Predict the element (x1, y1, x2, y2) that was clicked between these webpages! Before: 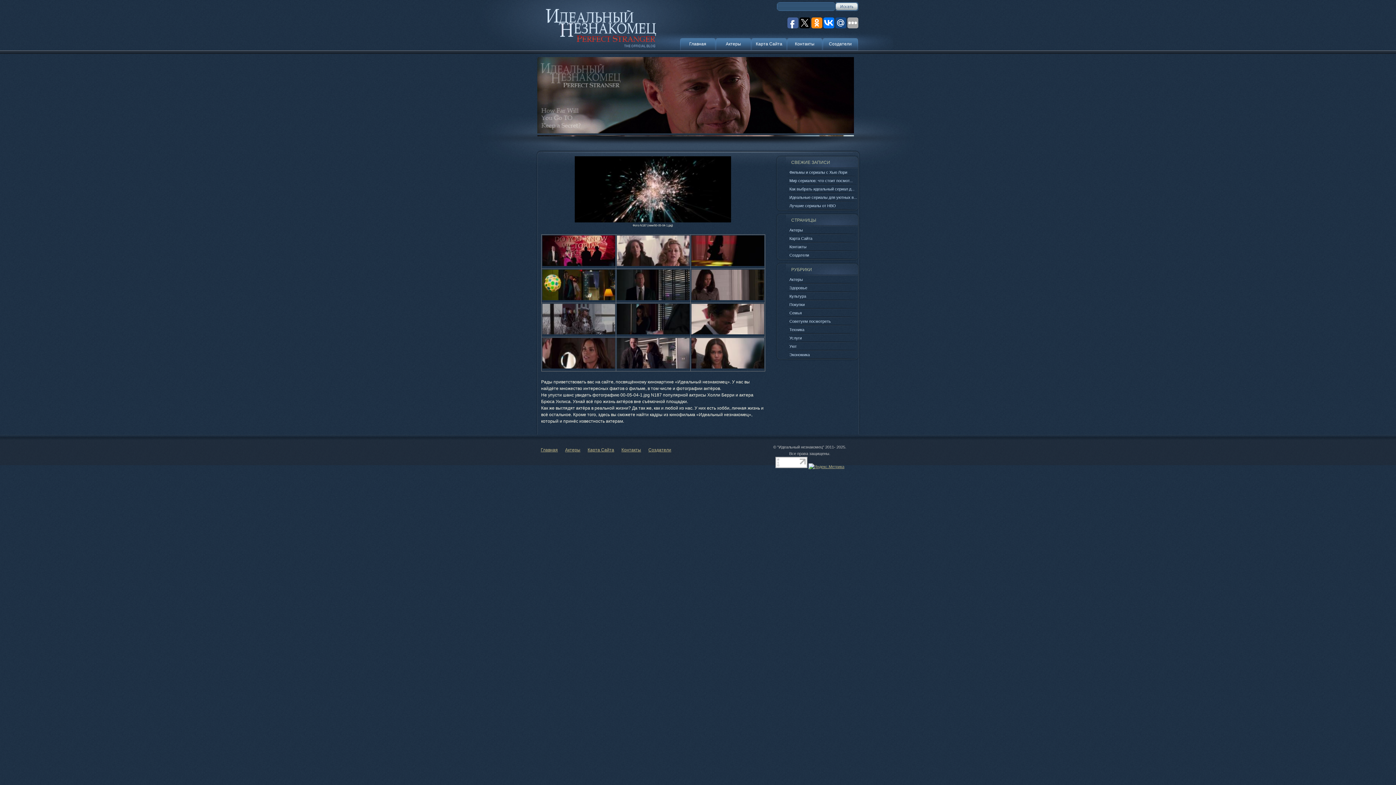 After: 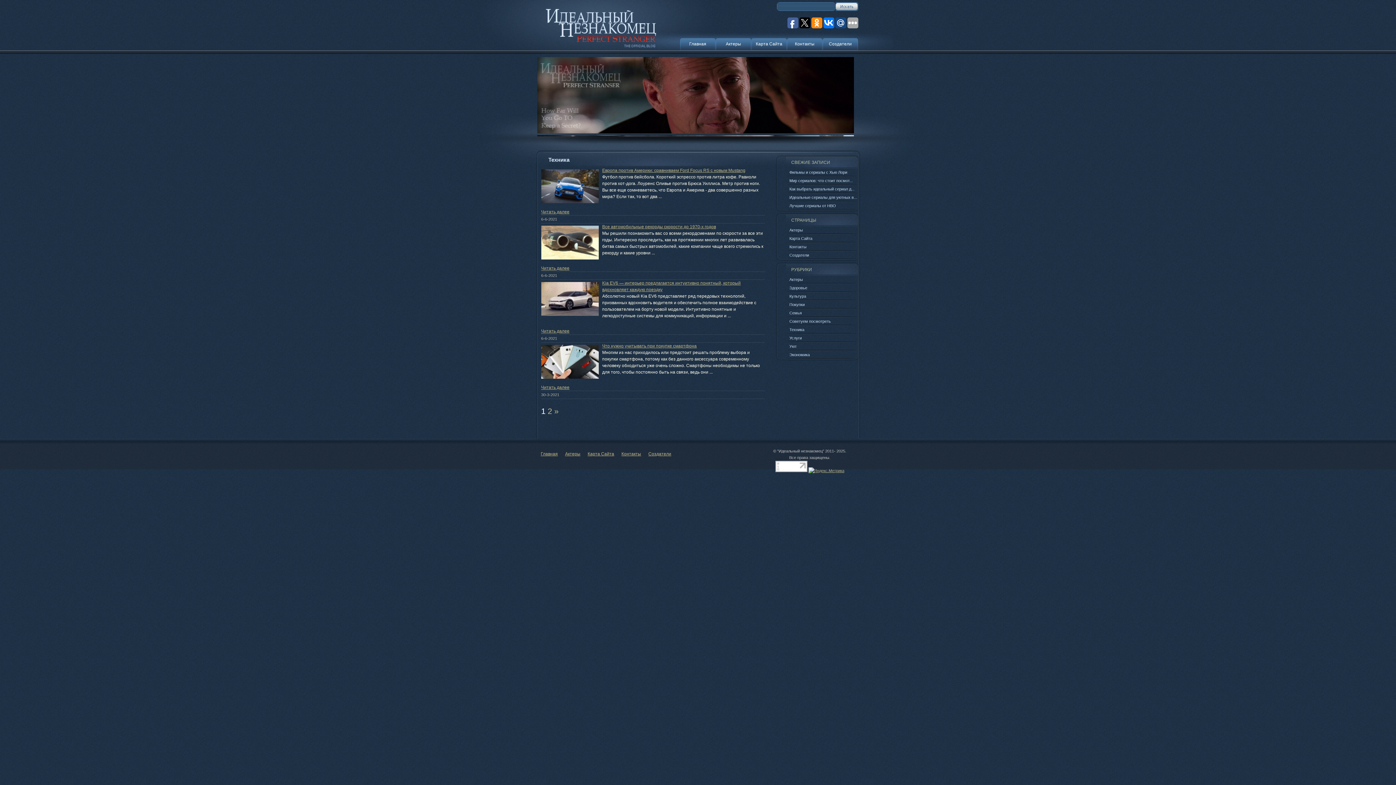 Action: label: Техника bbox: (789, 327, 804, 332)